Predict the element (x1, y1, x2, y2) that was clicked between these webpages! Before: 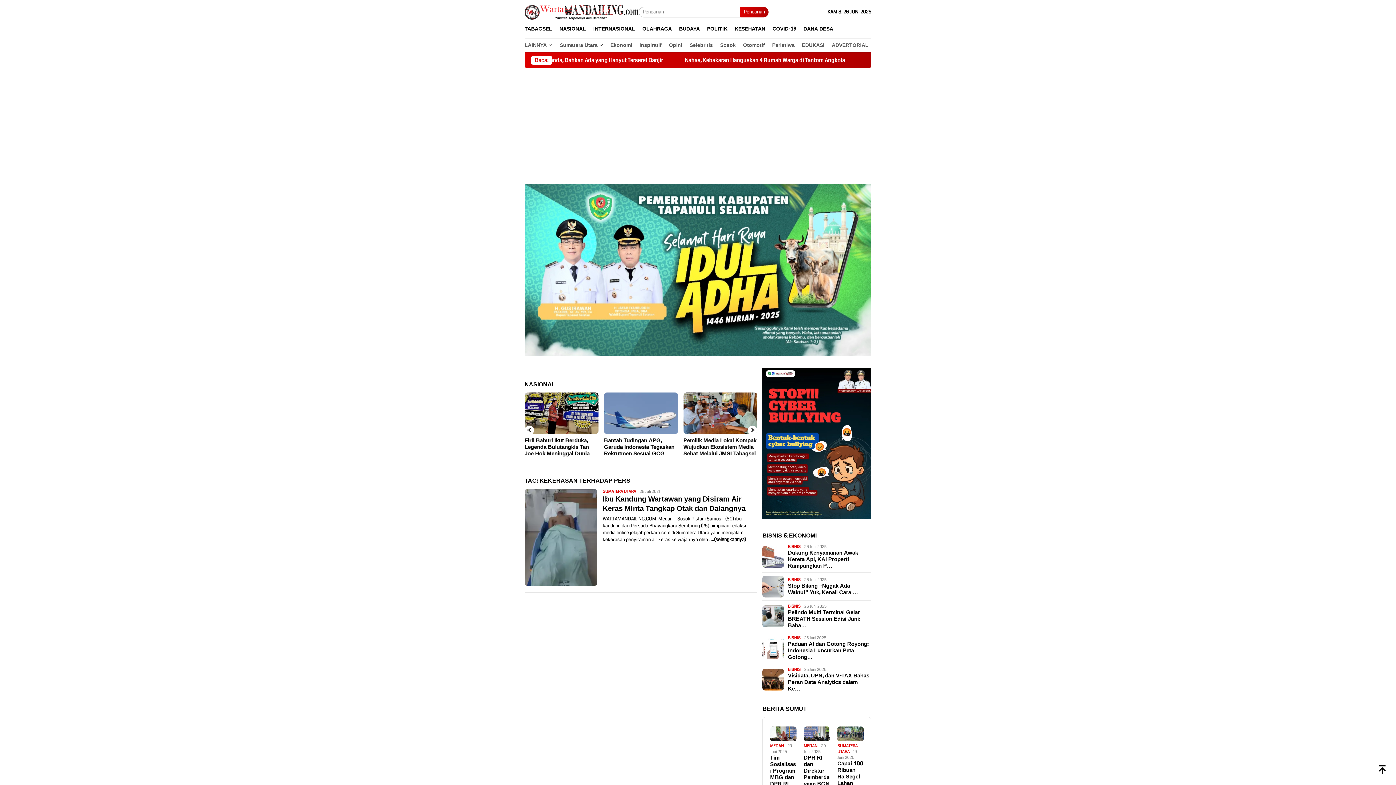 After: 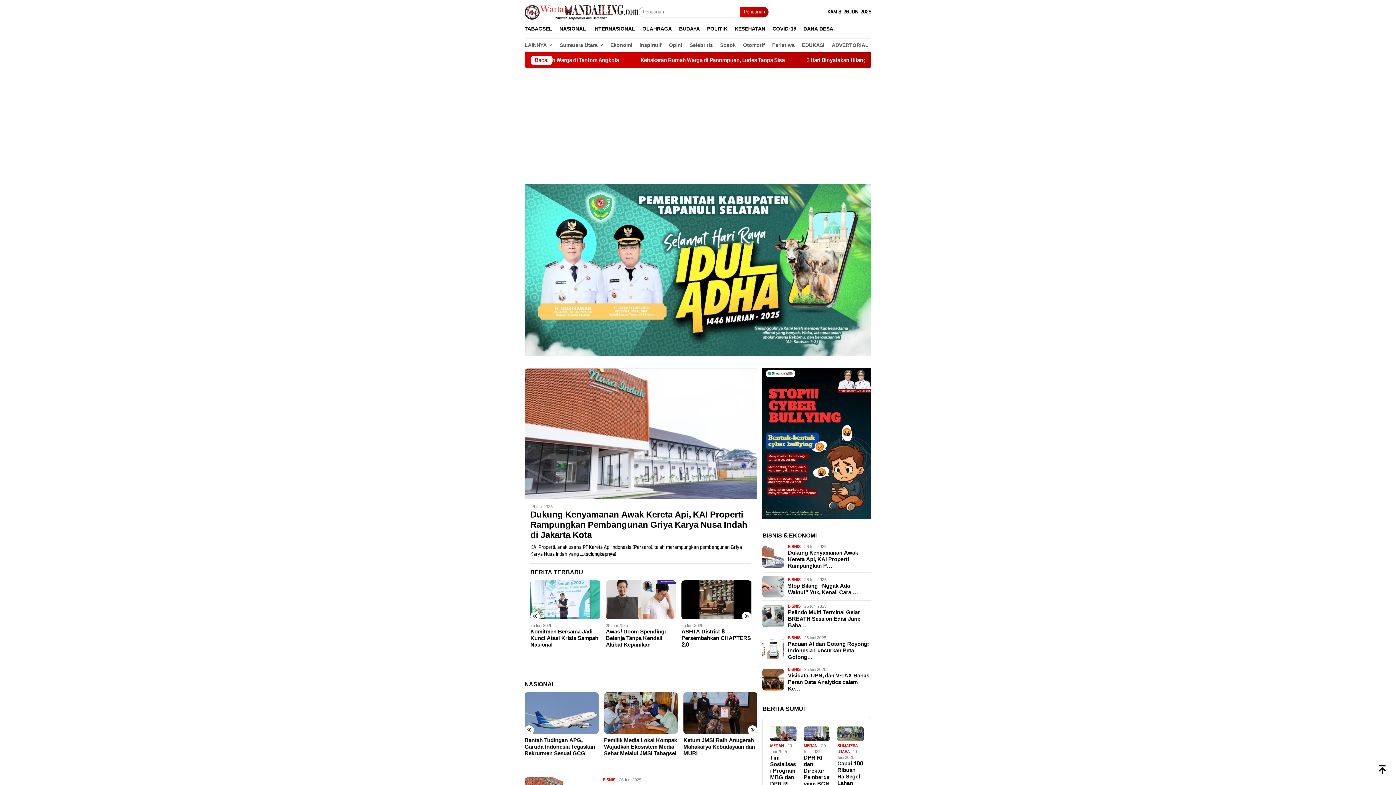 Action: bbox: (762, 440, 871, 447)